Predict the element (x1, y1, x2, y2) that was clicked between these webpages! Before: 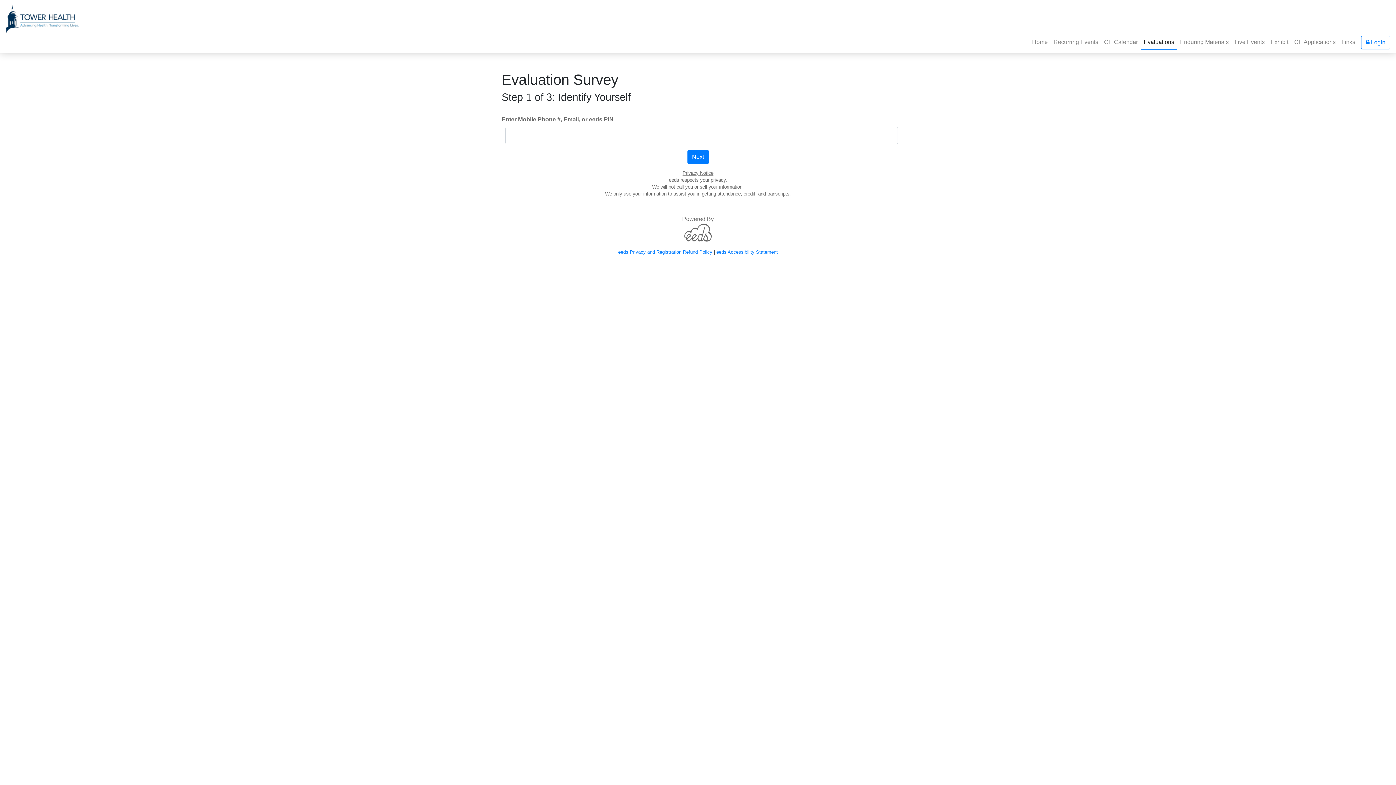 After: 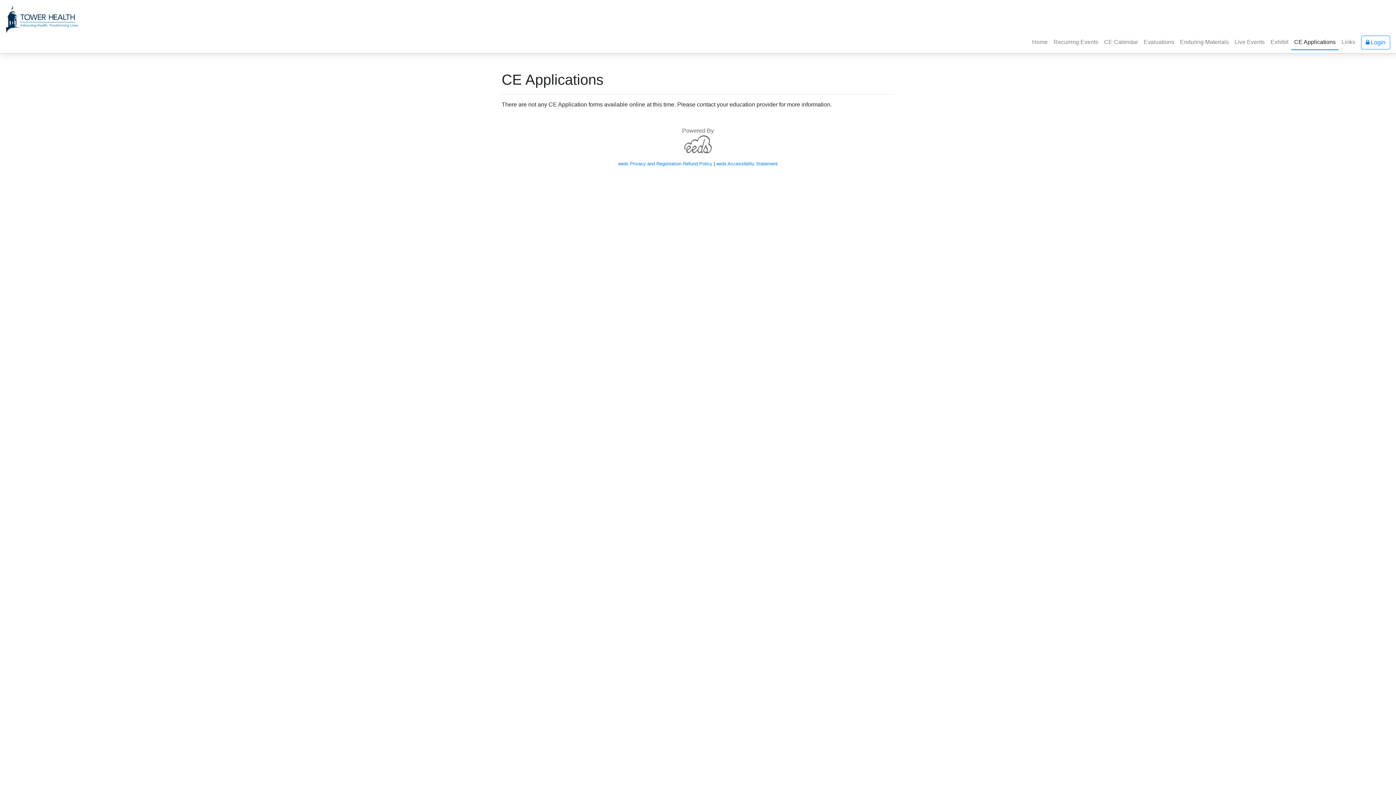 Action: label: CE Applications bbox: (1291, 34, 1338, 49)